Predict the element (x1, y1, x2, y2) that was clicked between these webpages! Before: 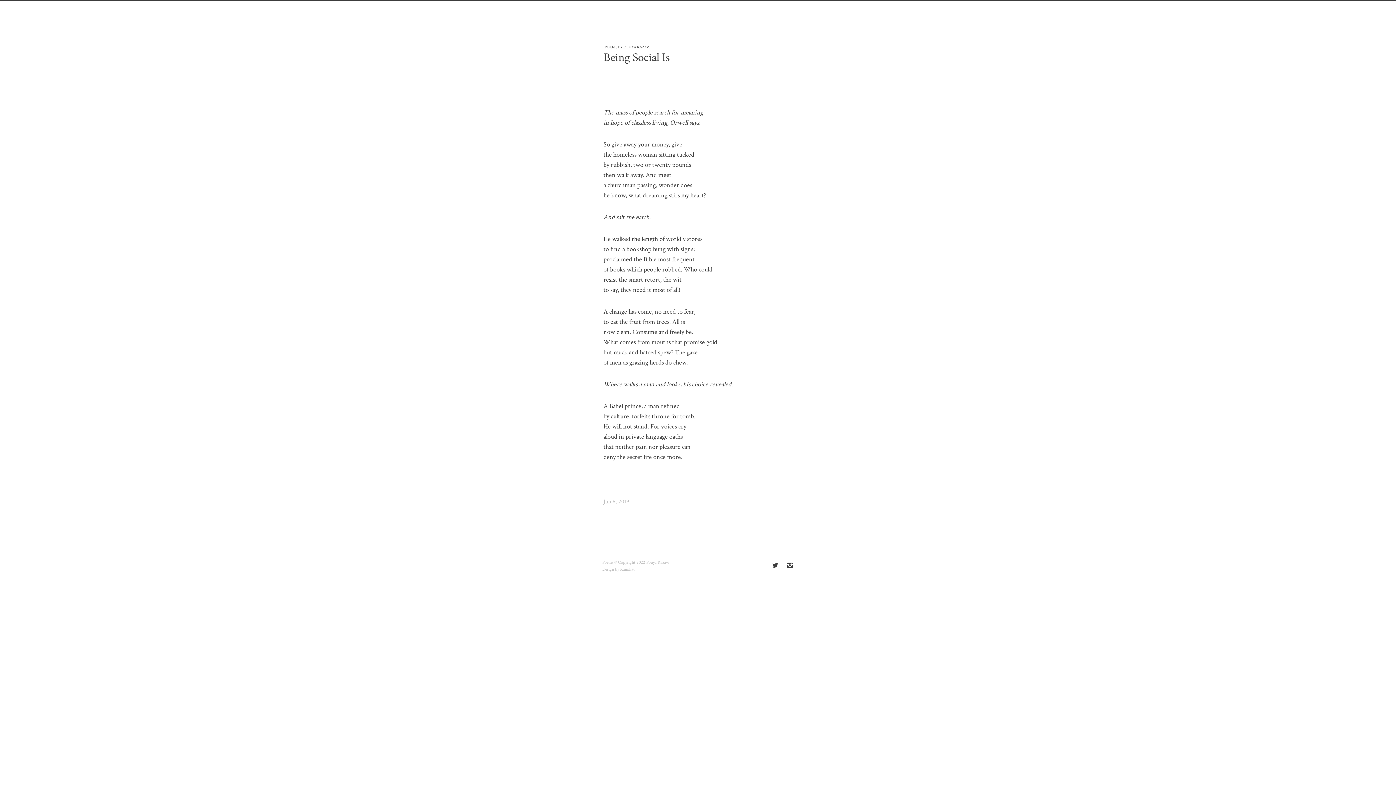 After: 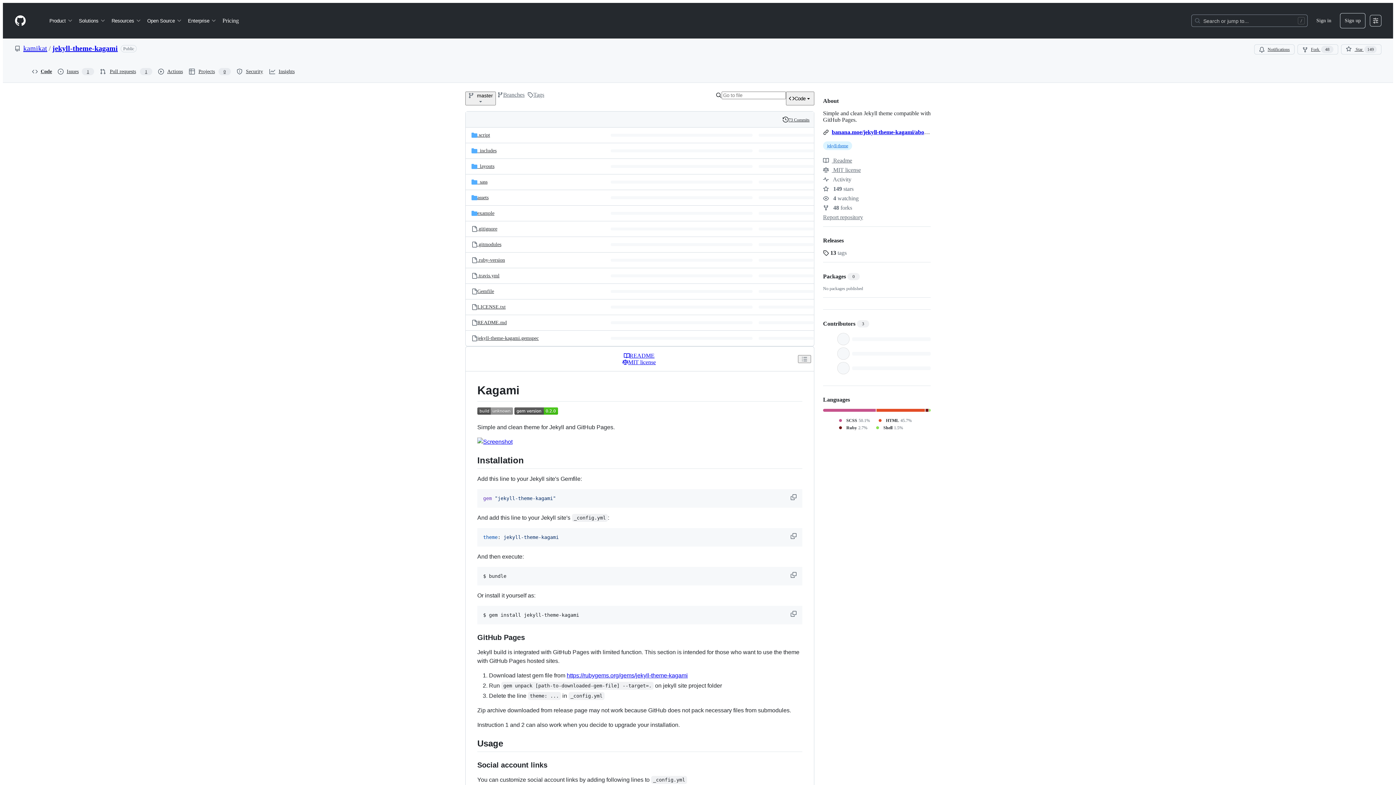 Action: label: Kamikat bbox: (620, 566, 634, 572)